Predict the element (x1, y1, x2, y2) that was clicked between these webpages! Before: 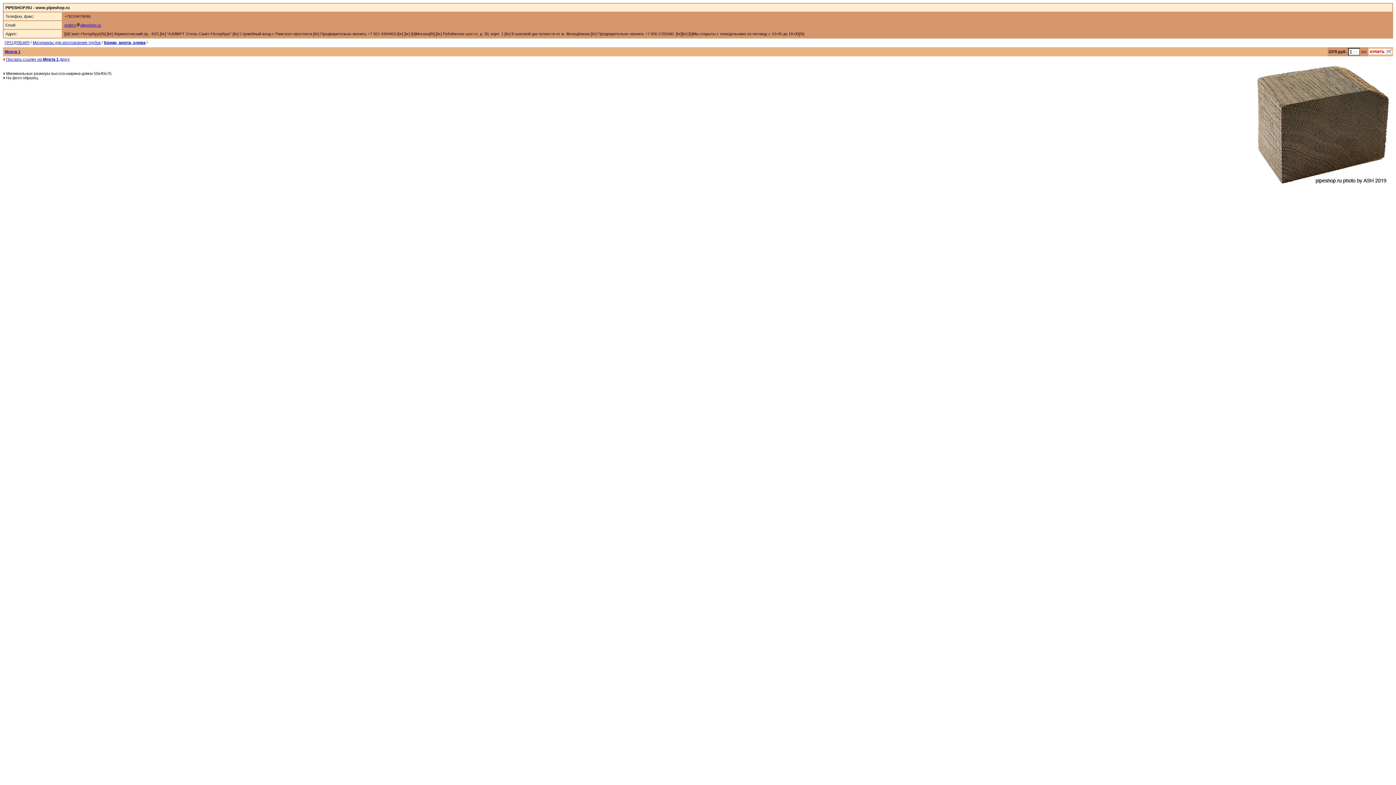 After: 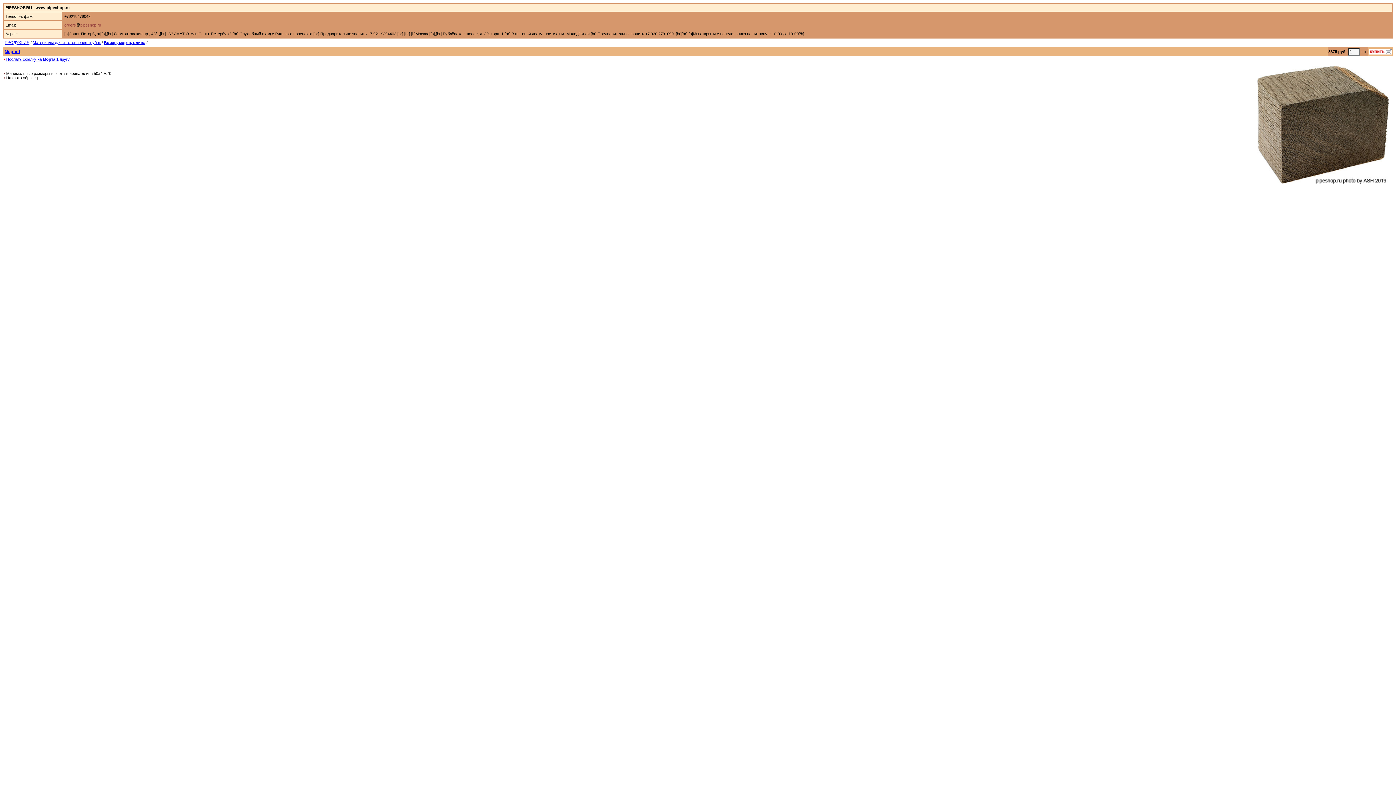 Action: bbox: (64, 22, 101, 27) label: orderspipeshop.ru